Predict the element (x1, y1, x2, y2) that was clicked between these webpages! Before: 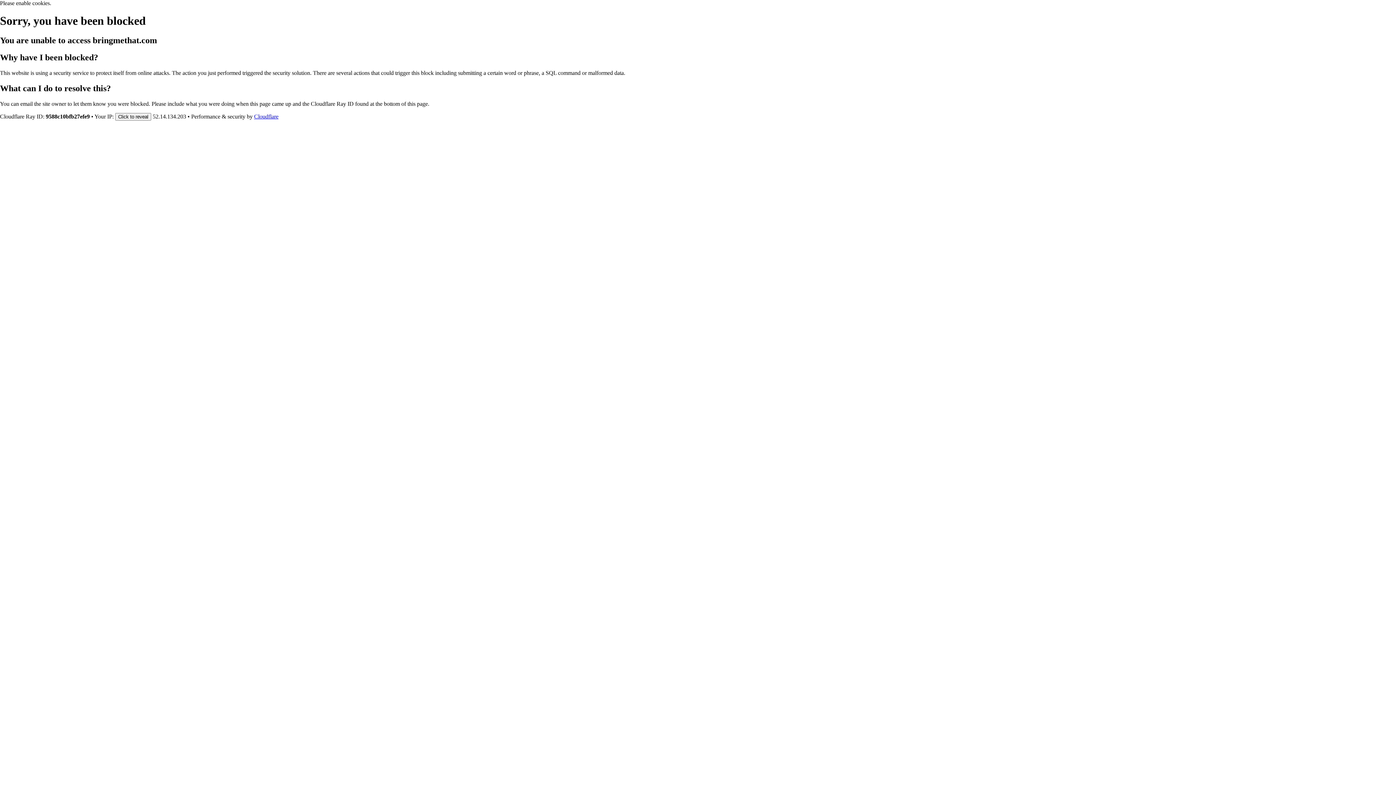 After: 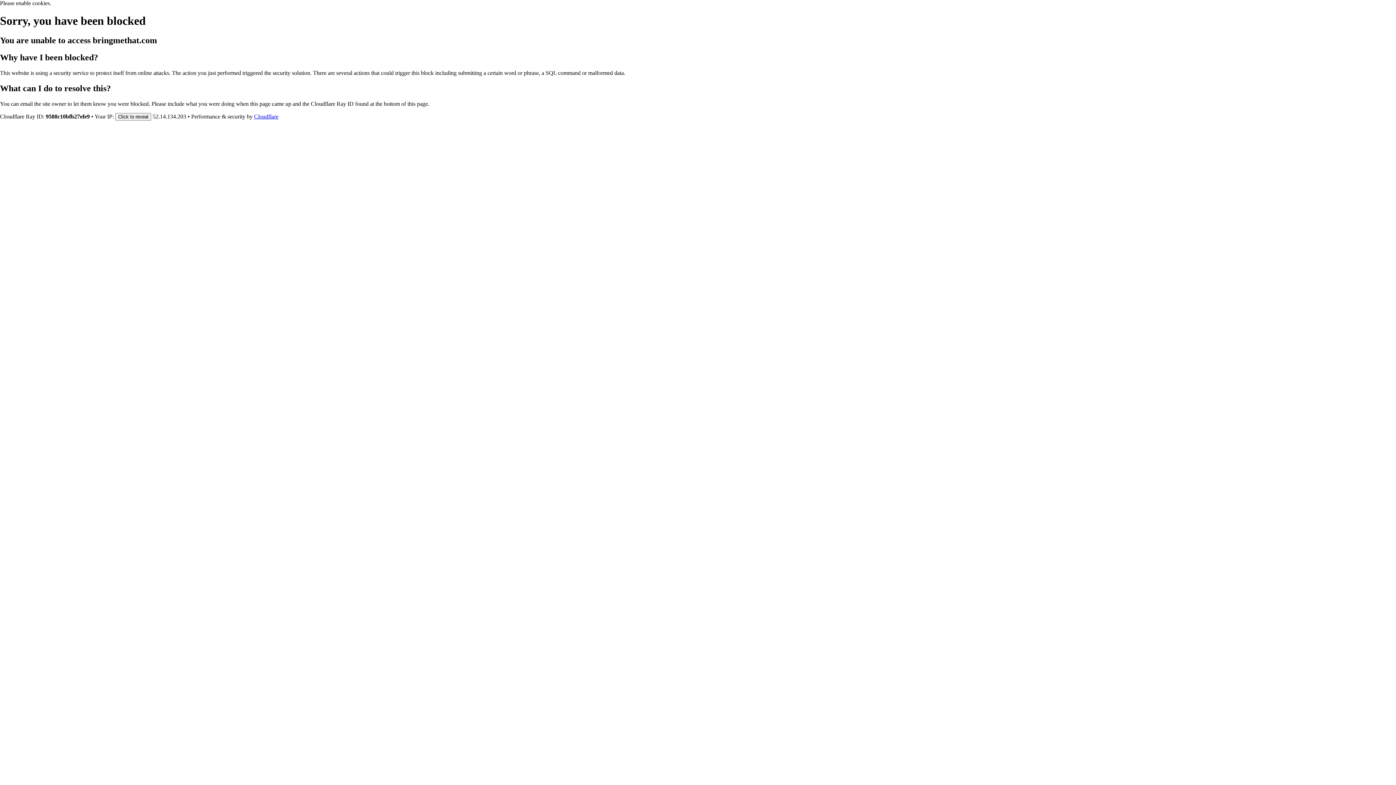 Action: bbox: (254, 113, 278, 119) label: Cloudflare